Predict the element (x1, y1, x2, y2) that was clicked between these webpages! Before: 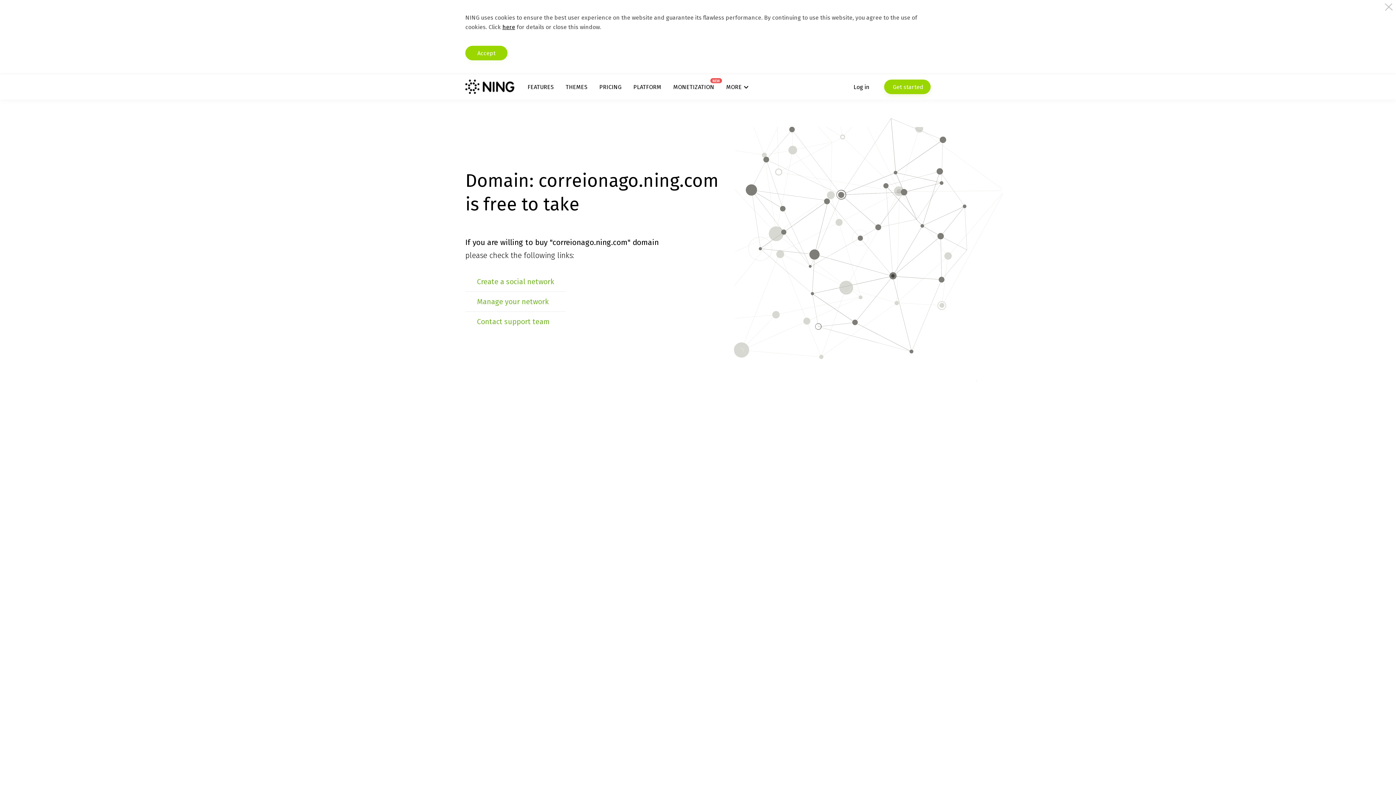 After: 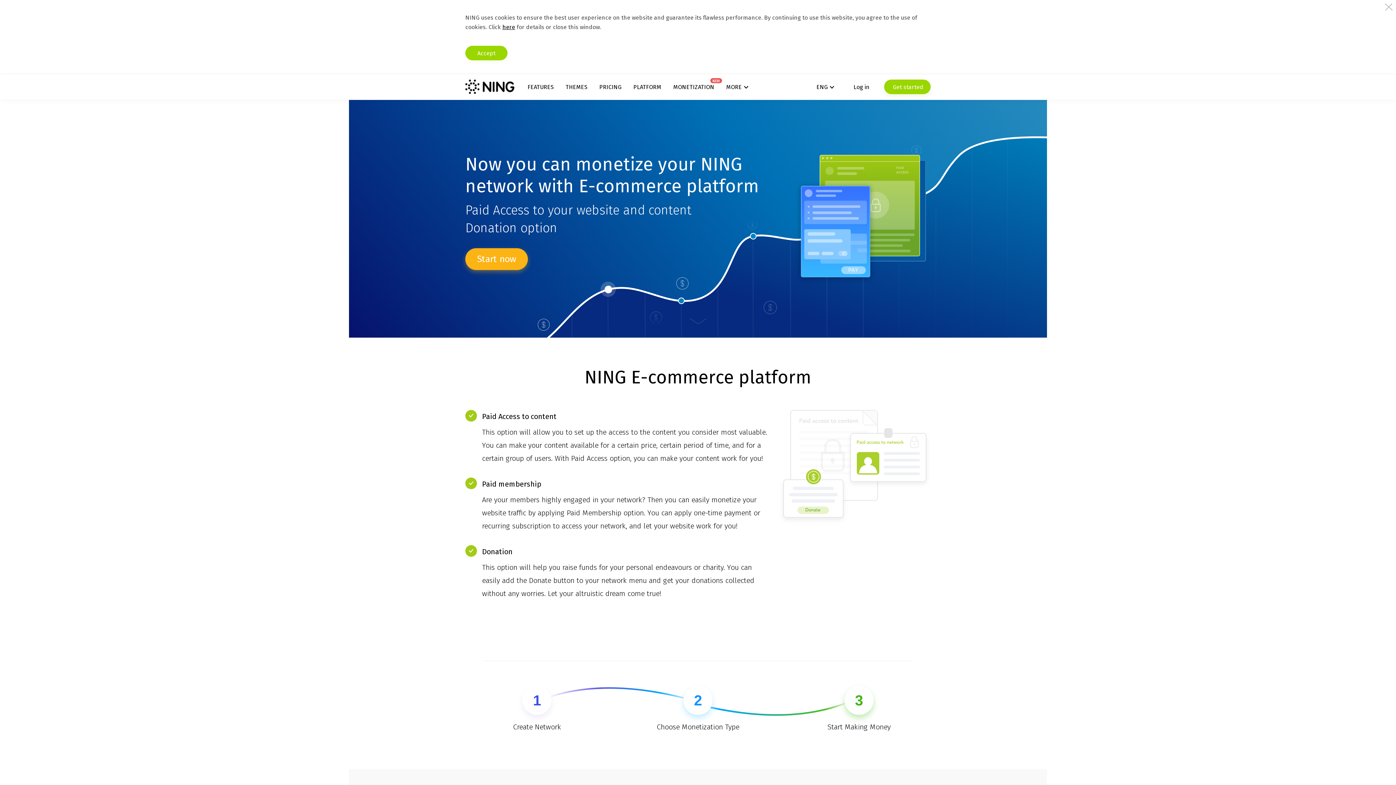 Action: bbox: (673, 83, 714, 90) label: MONETIZATION
NEW